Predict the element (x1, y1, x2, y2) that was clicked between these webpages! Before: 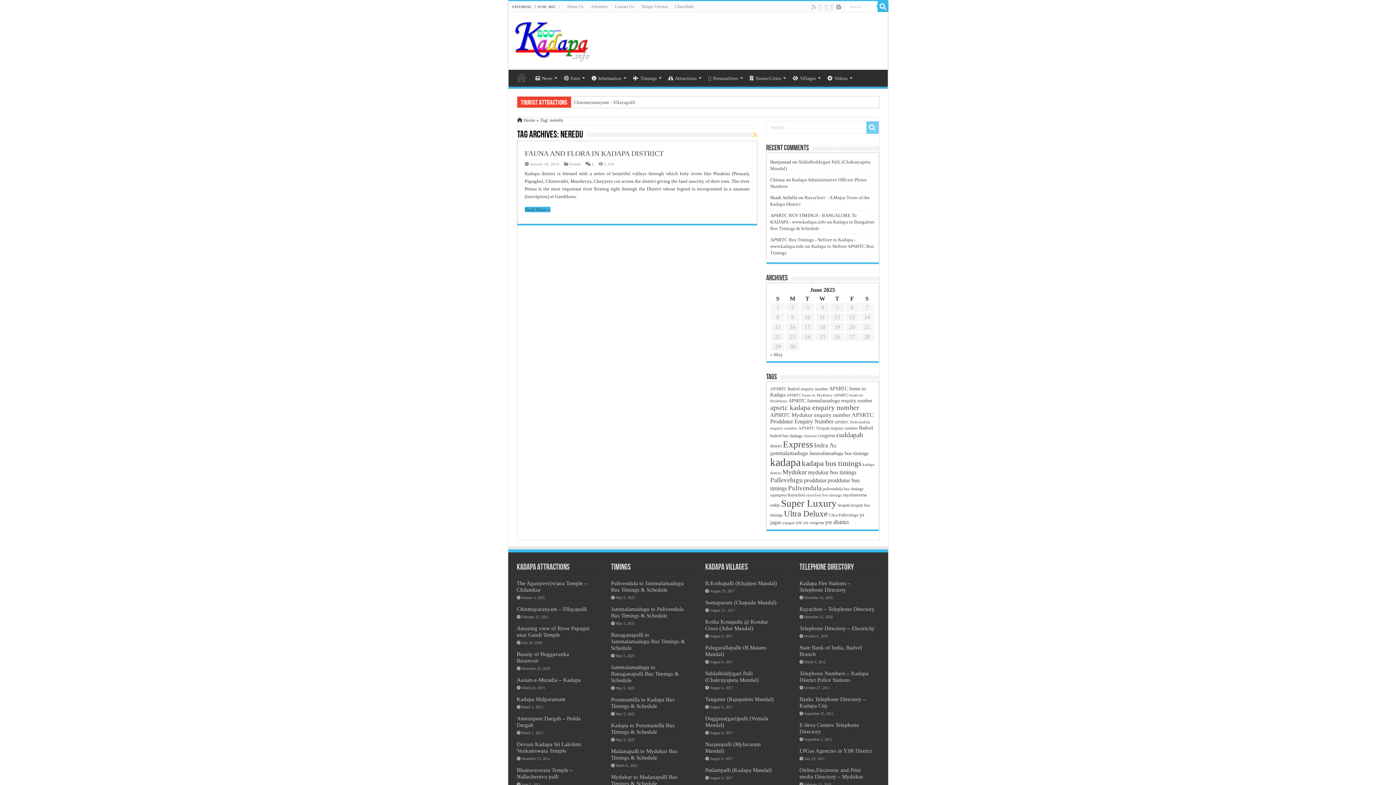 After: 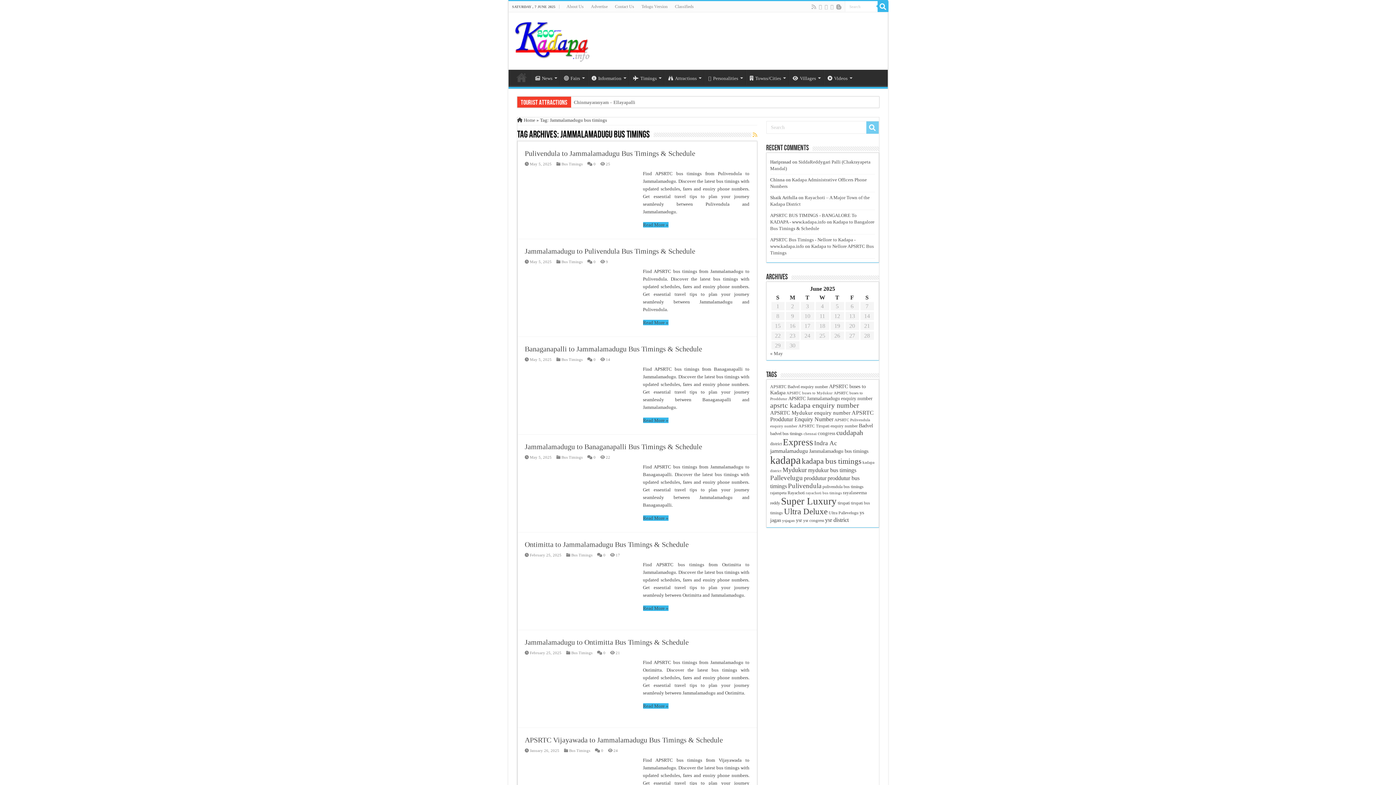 Action: label: Jammalamadugu bus timings (35 items) bbox: (809, 450, 868, 456)